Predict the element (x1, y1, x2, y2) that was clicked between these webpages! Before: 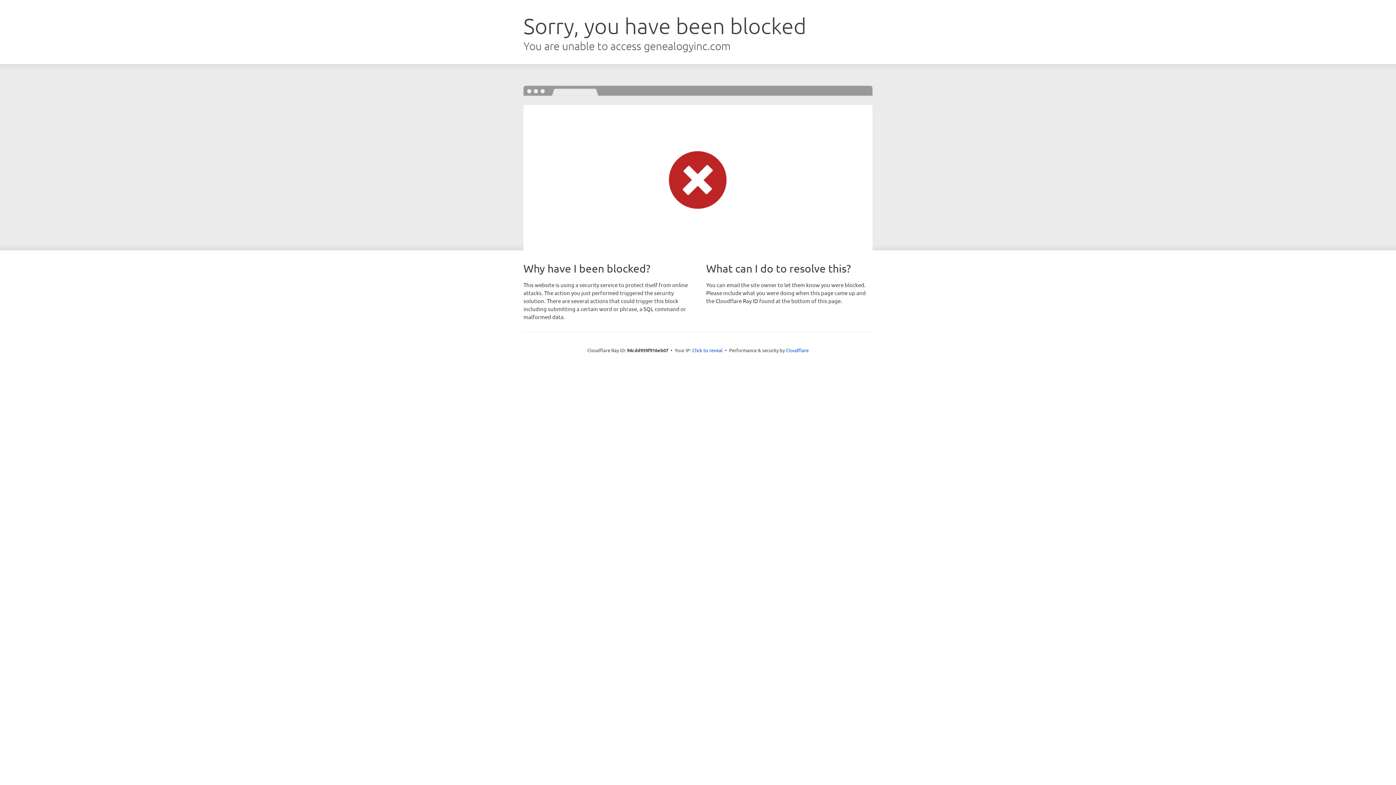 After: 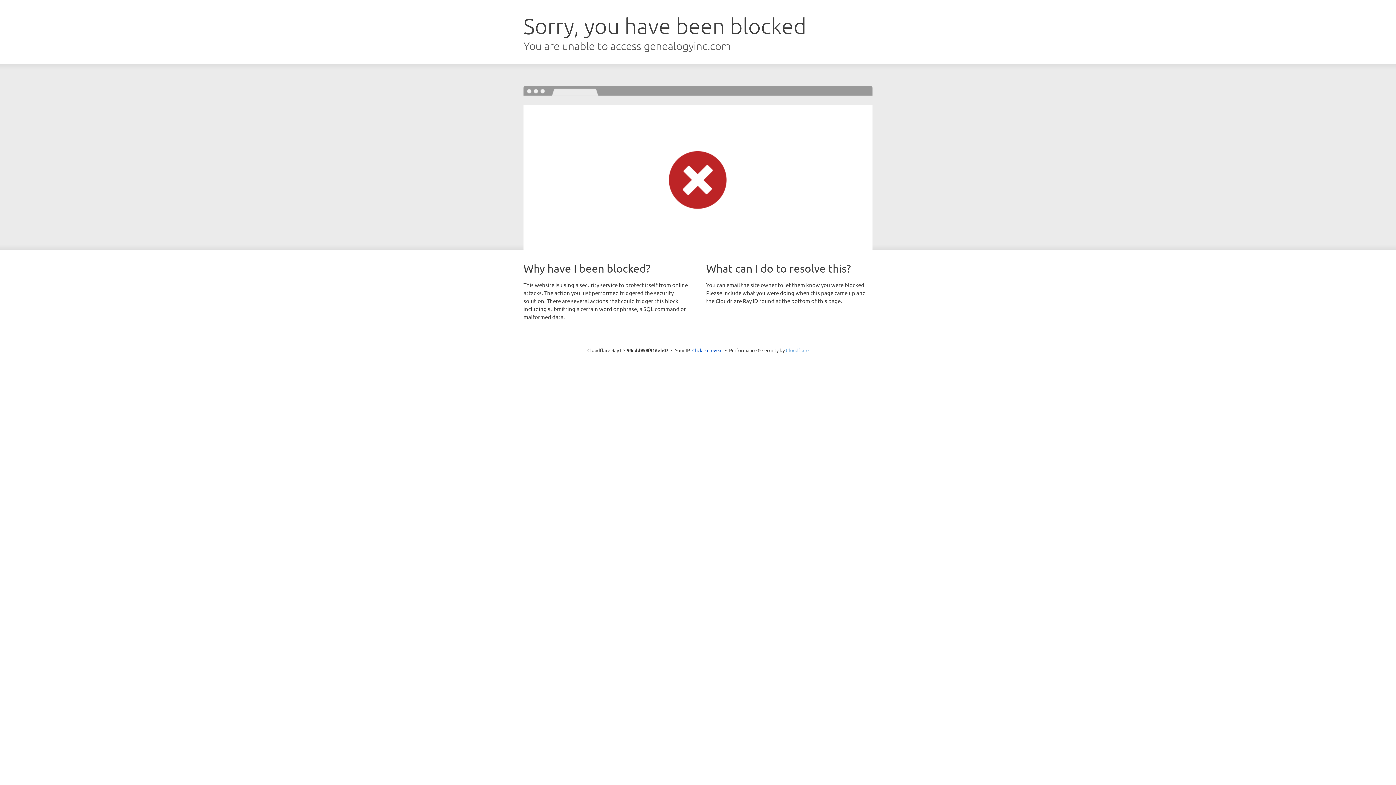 Action: label: Cloudflare bbox: (786, 347, 808, 353)